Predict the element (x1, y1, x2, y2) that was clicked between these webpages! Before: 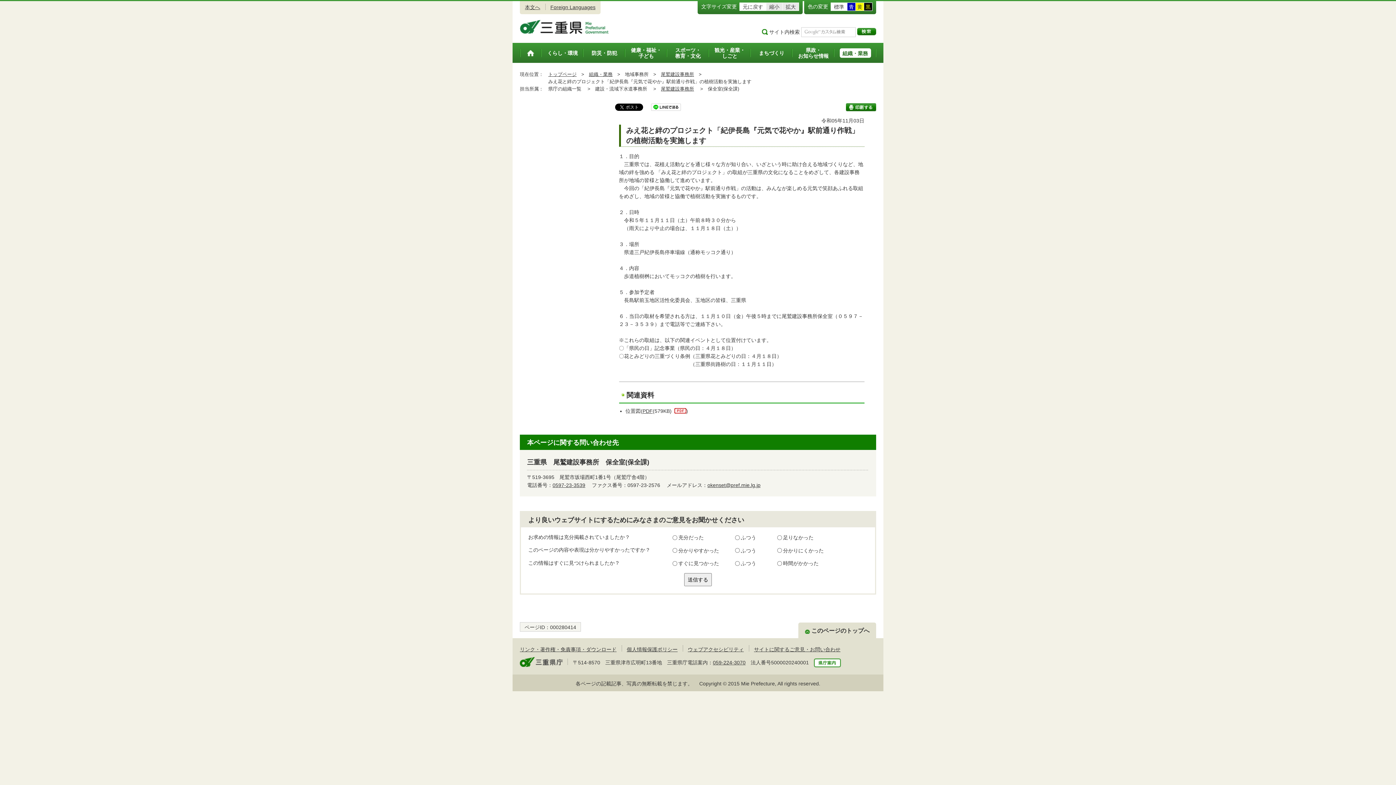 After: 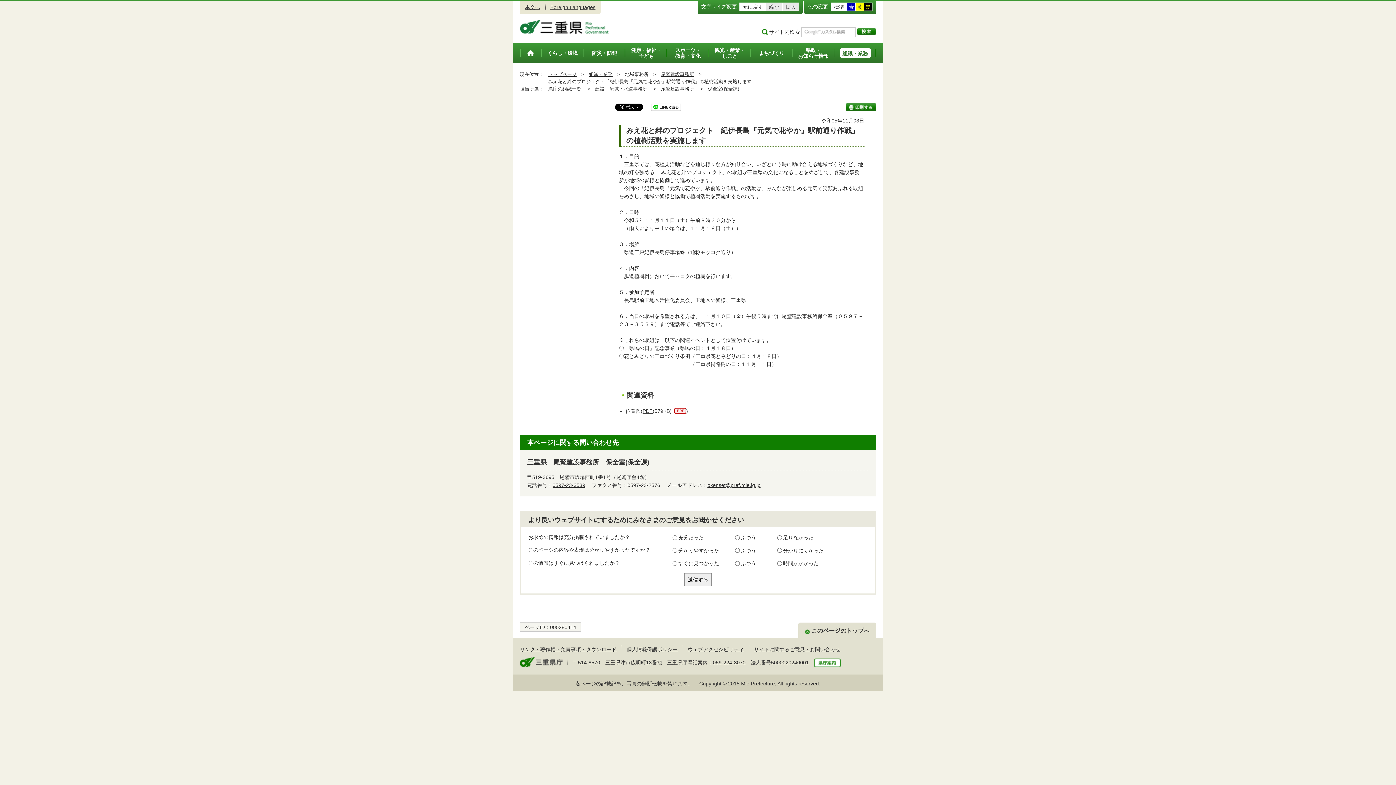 Action: label: 元に戻す bbox: (740, 2, 766, 10)